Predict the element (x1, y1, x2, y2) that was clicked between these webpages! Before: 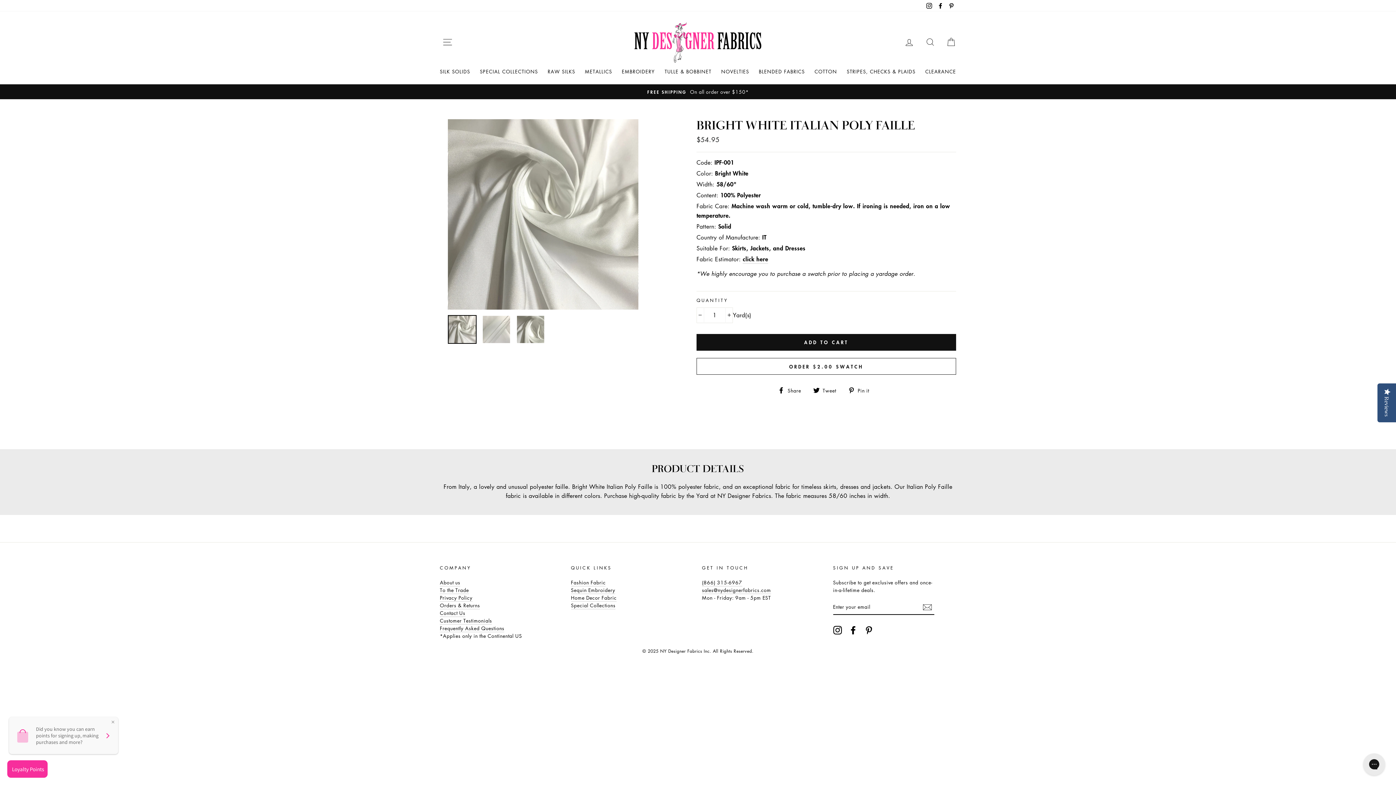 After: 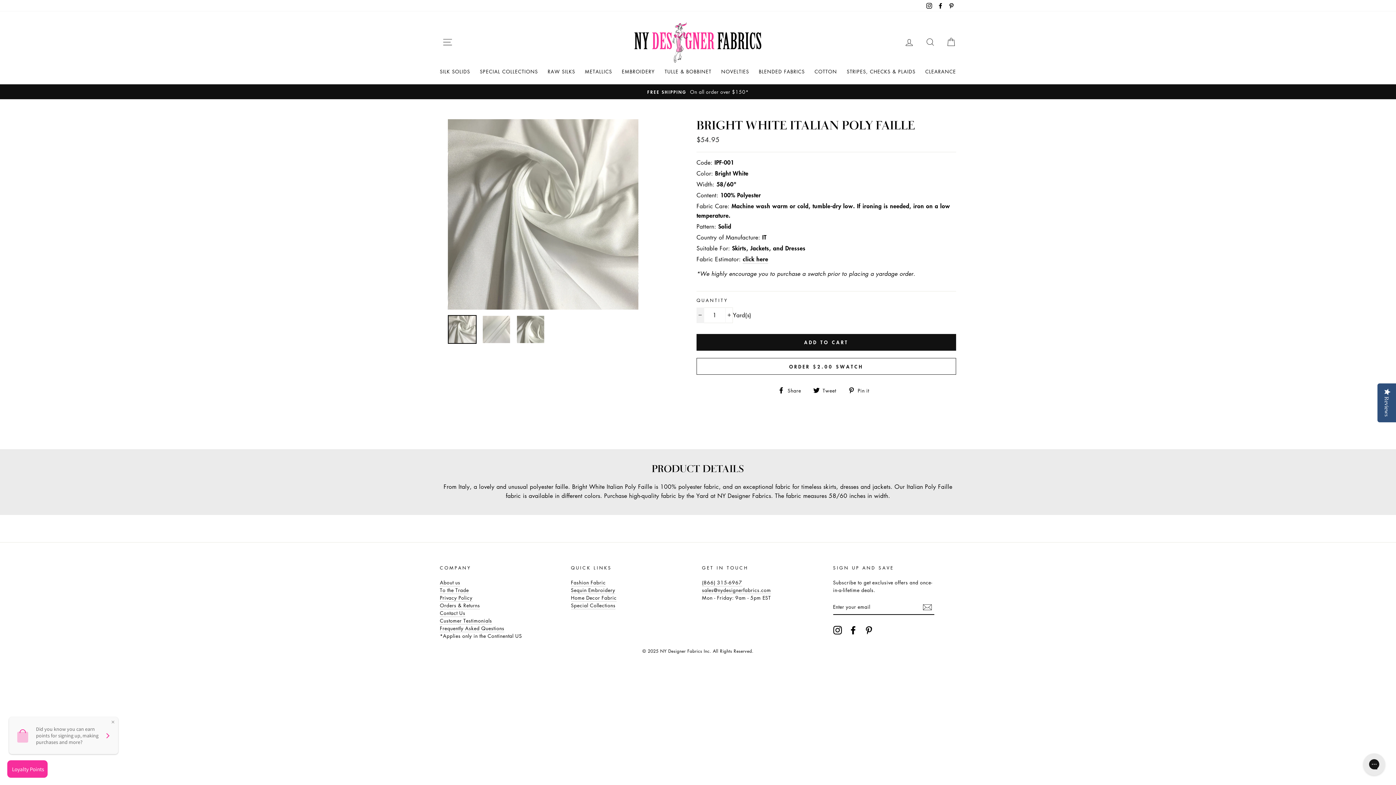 Action: bbox: (696, 307, 704, 323) label: Reduce item quantity by one